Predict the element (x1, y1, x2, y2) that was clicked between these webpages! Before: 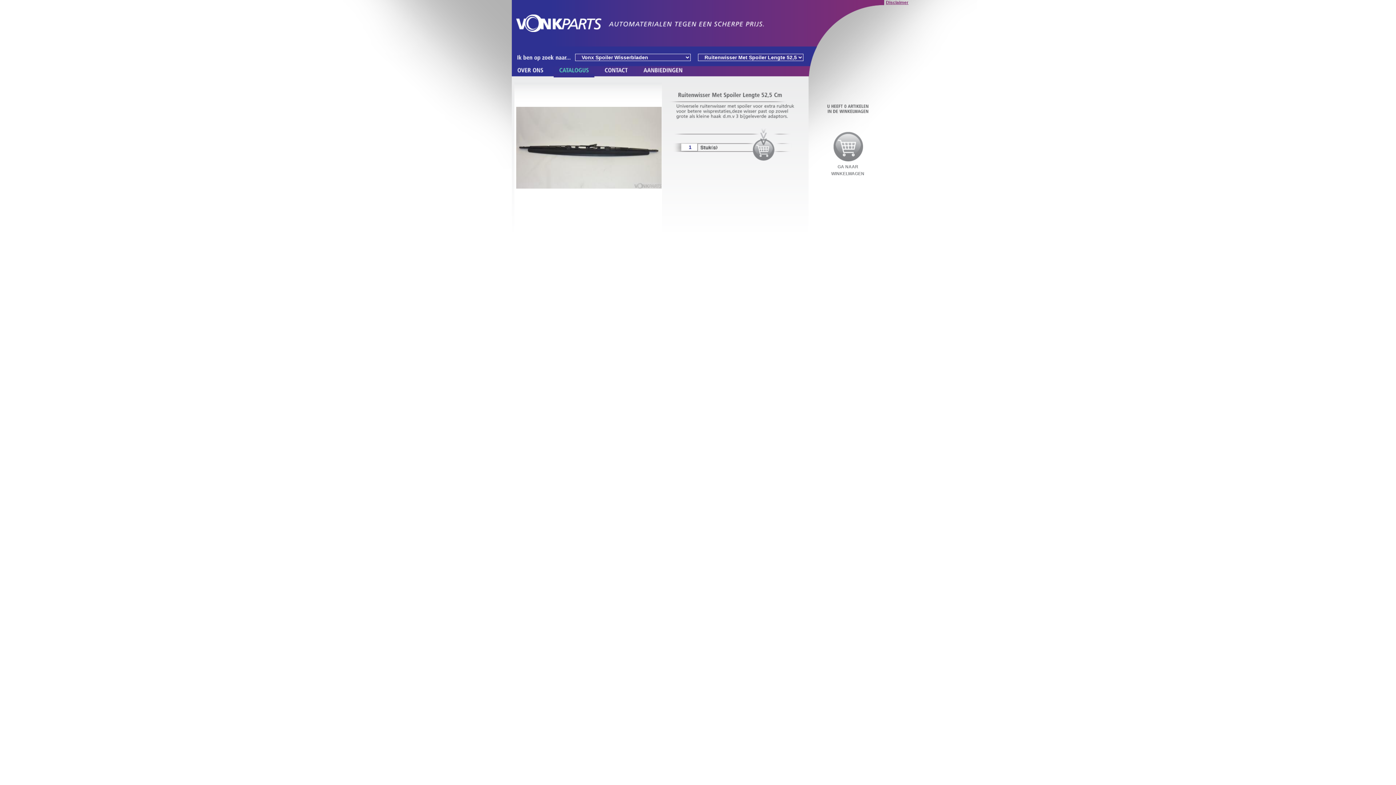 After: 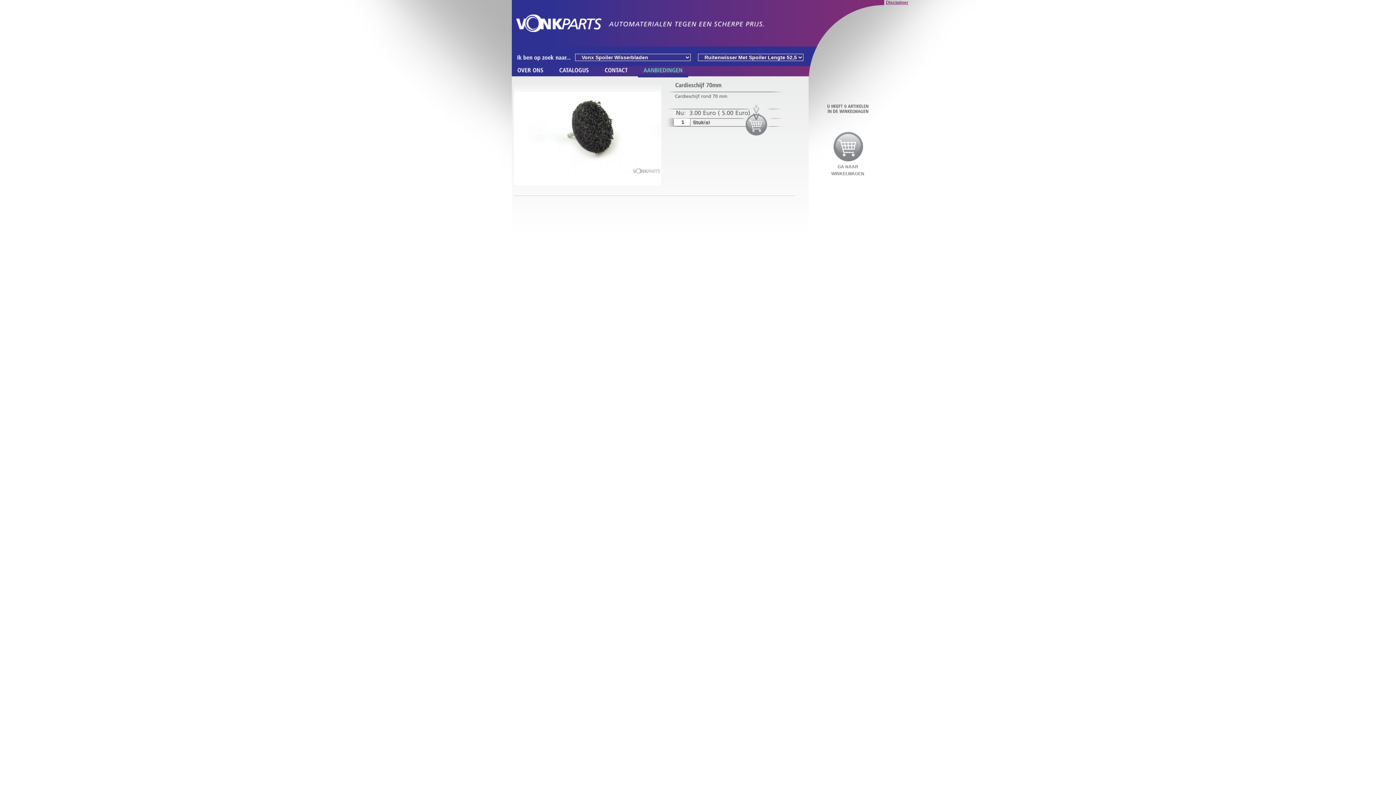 Action: label: AANBIEDINGEN bbox: (638, 66, 688, 73)